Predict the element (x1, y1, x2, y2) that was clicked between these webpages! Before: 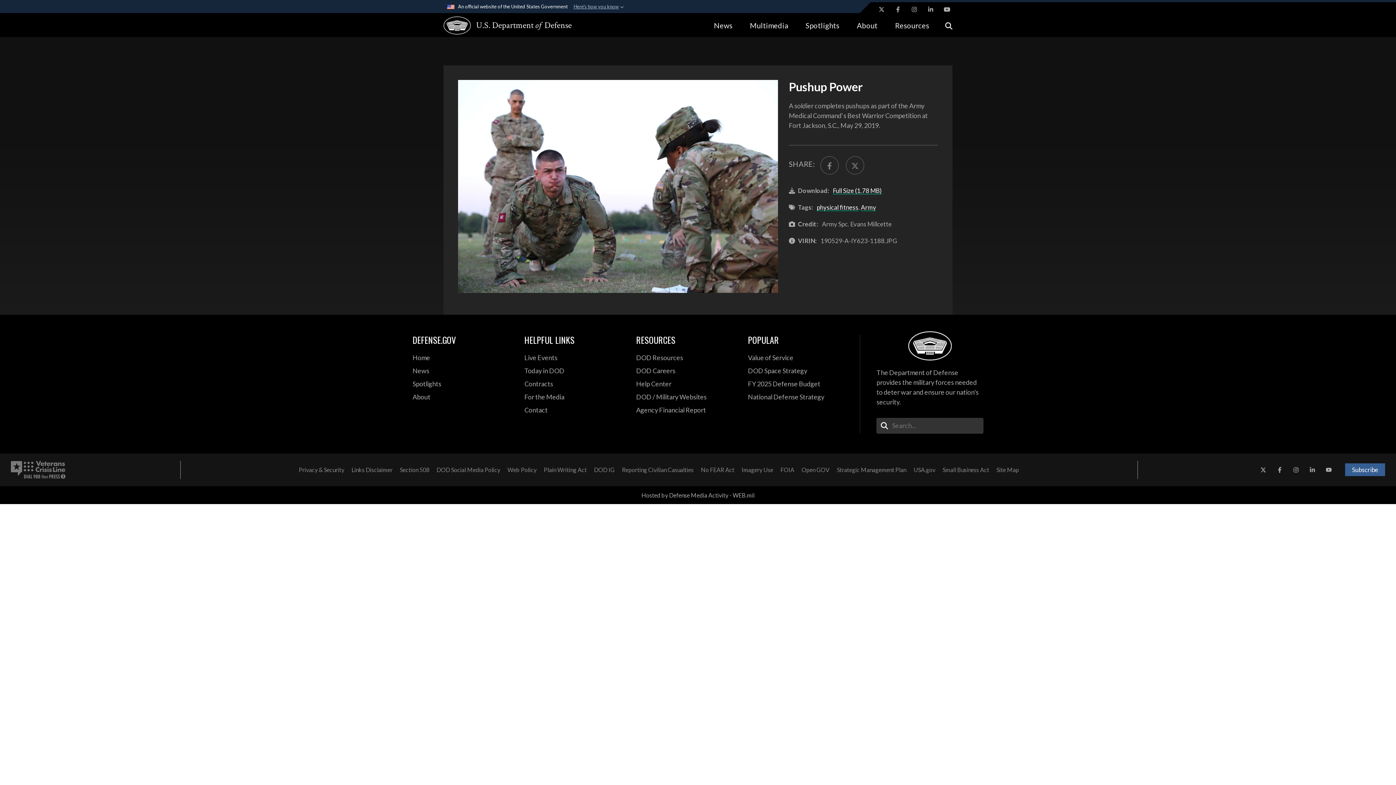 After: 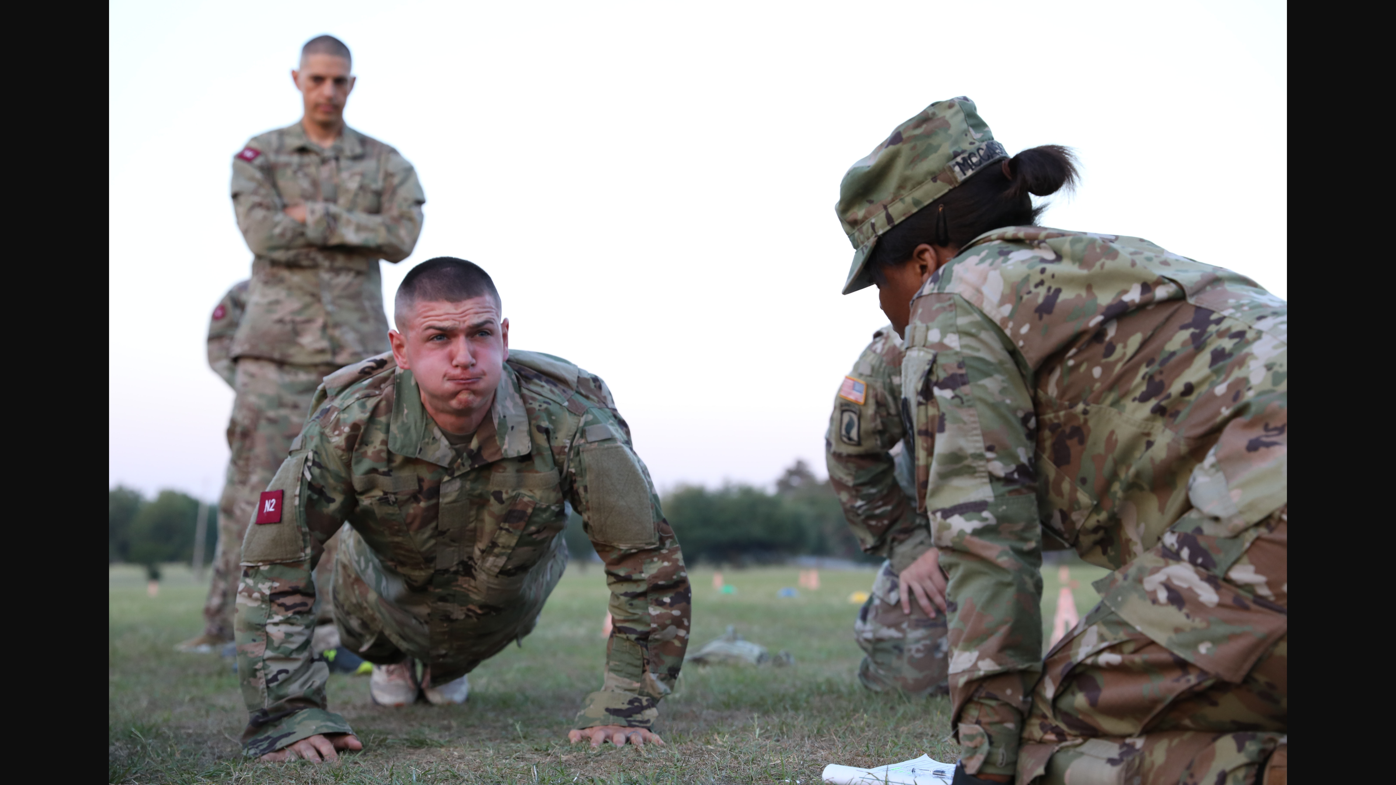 Action: bbox: (458, 80, 778, 293)